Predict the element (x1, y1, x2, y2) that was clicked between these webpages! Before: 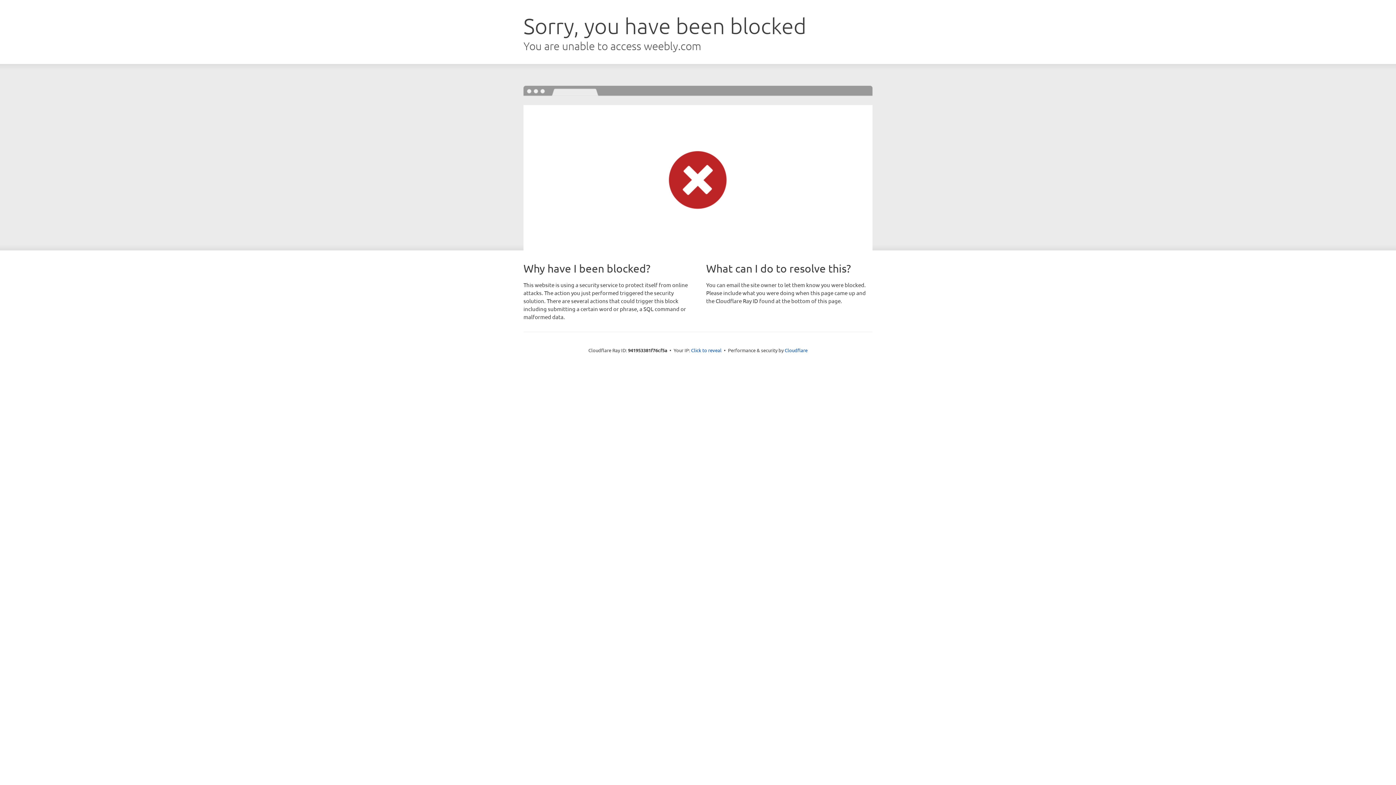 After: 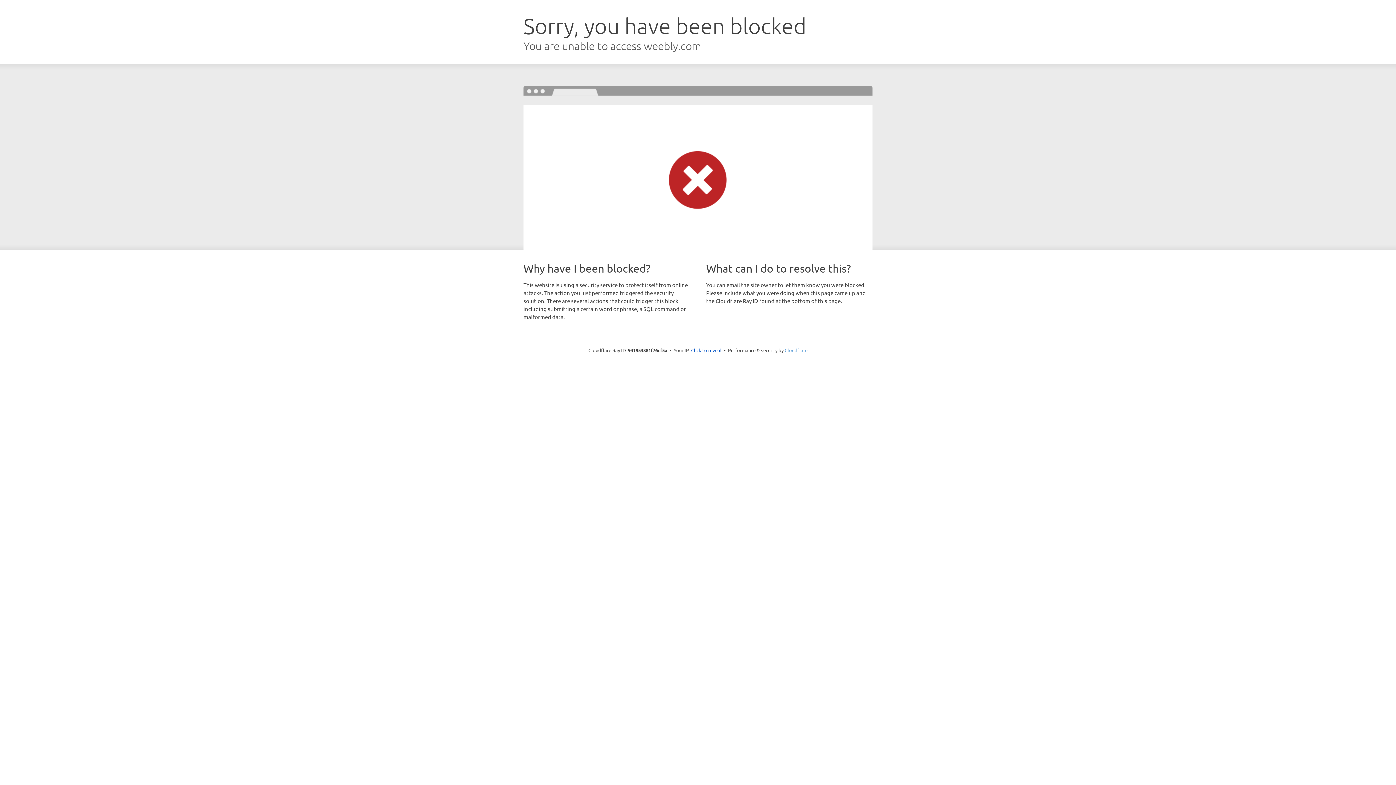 Action: bbox: (784, 347, 807, 353) label: Cloudflare